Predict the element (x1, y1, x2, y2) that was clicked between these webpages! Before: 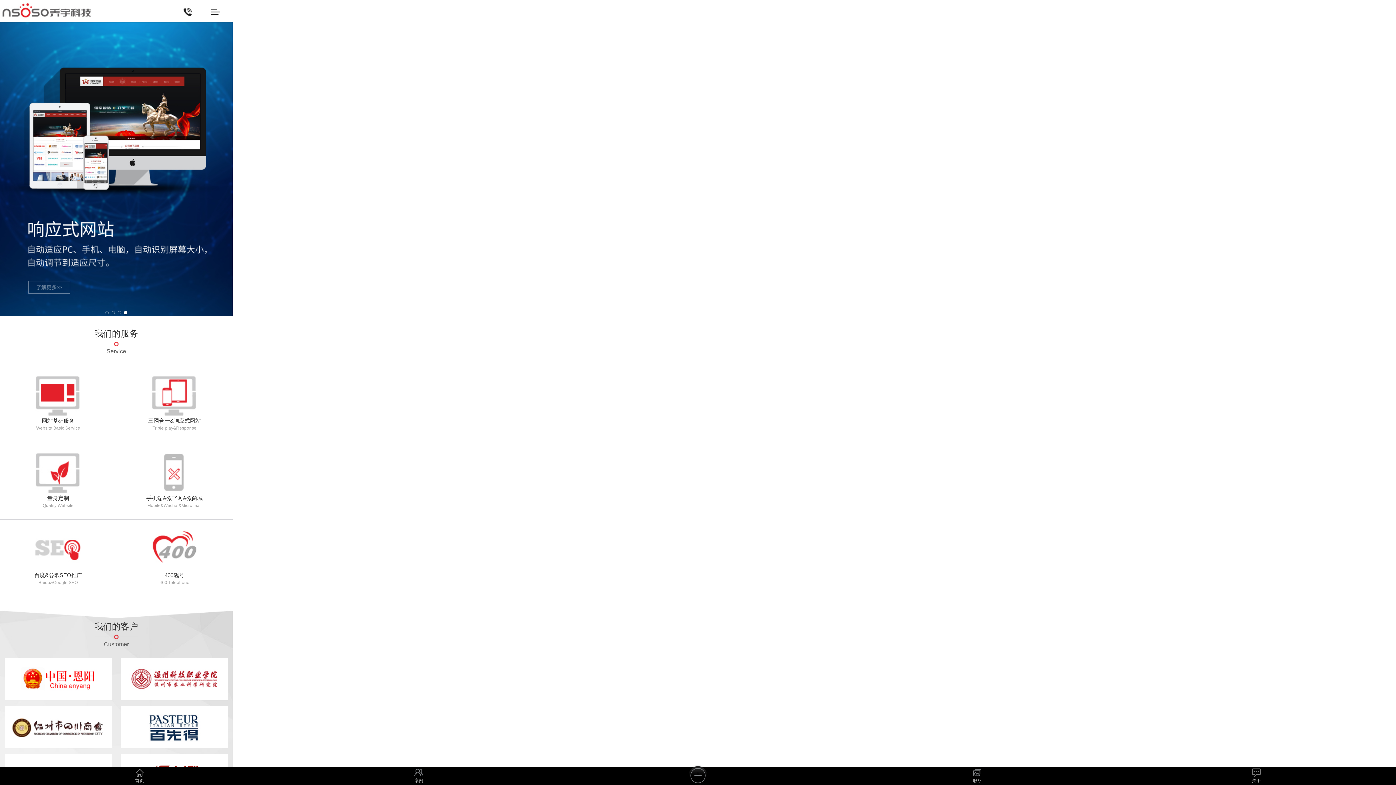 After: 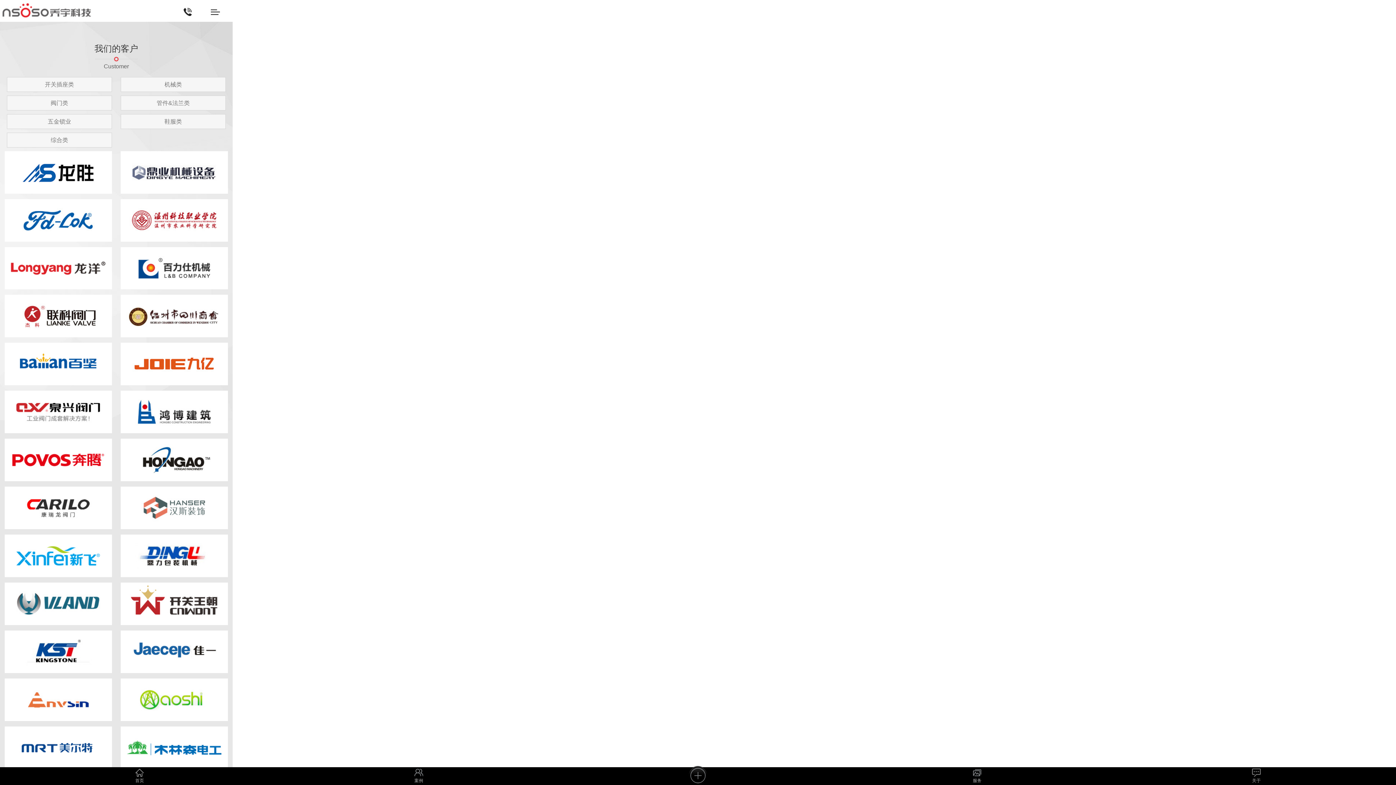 Action: label: 
案例 bbox: (279, 767, 558, 785)